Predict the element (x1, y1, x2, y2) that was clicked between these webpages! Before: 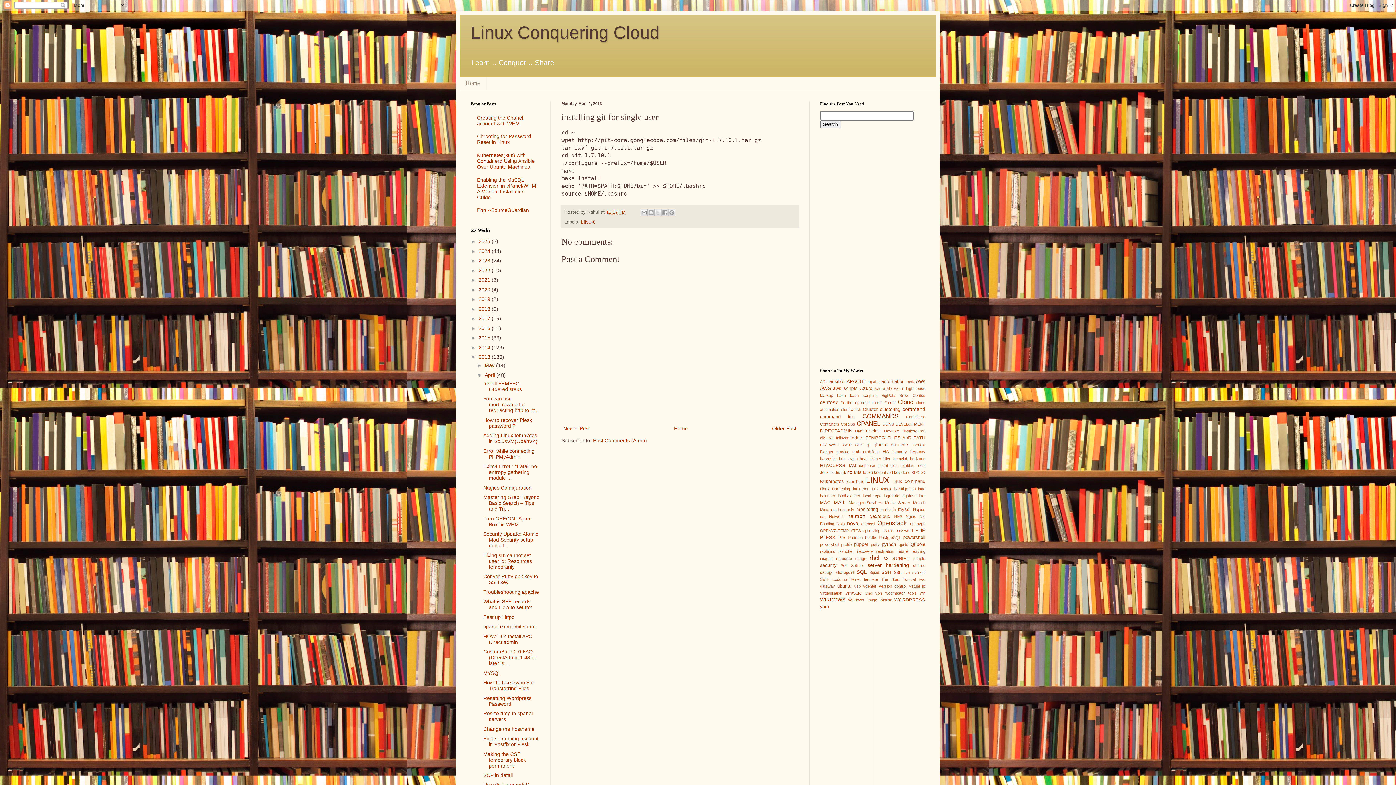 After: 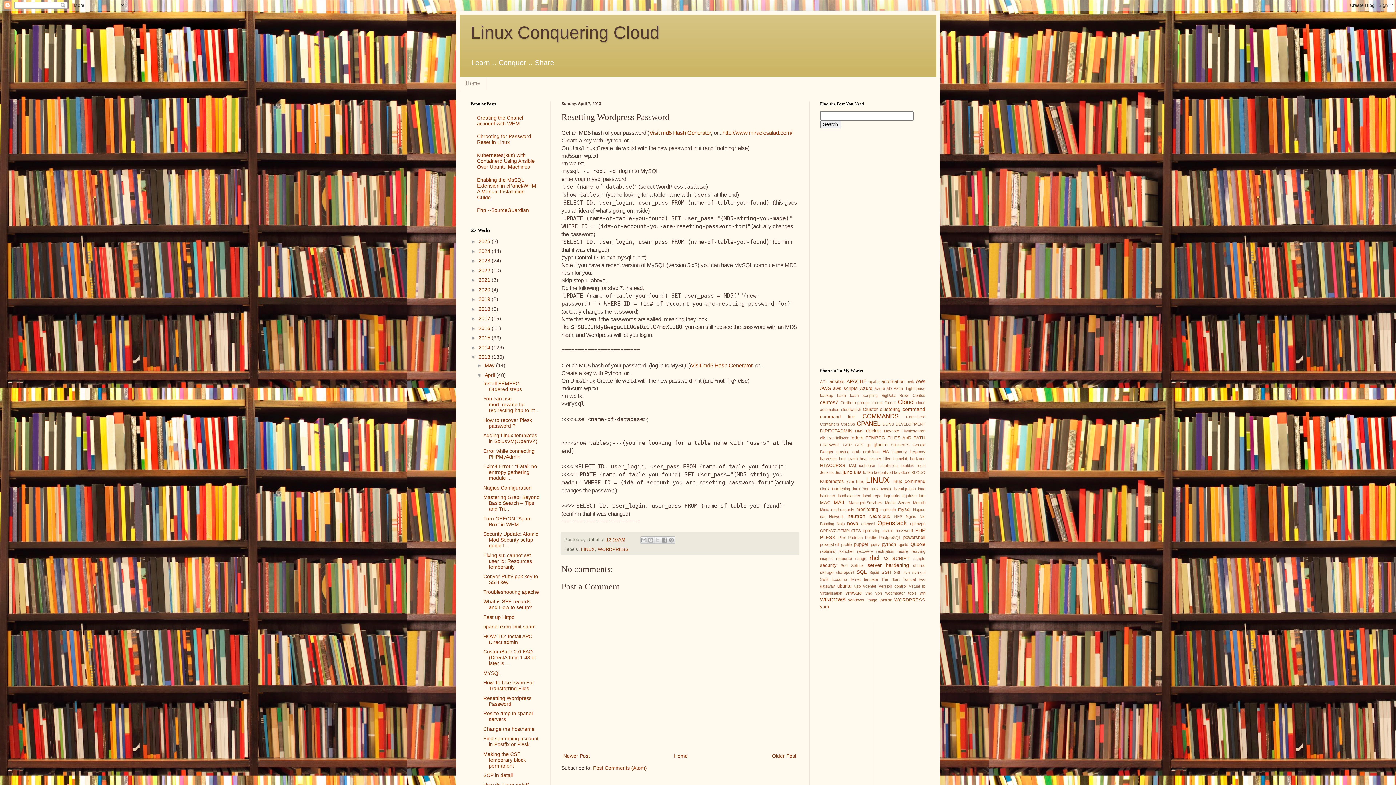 Action: label: Resetting Wordpress Password bbox: (483, 695, 531, 707)